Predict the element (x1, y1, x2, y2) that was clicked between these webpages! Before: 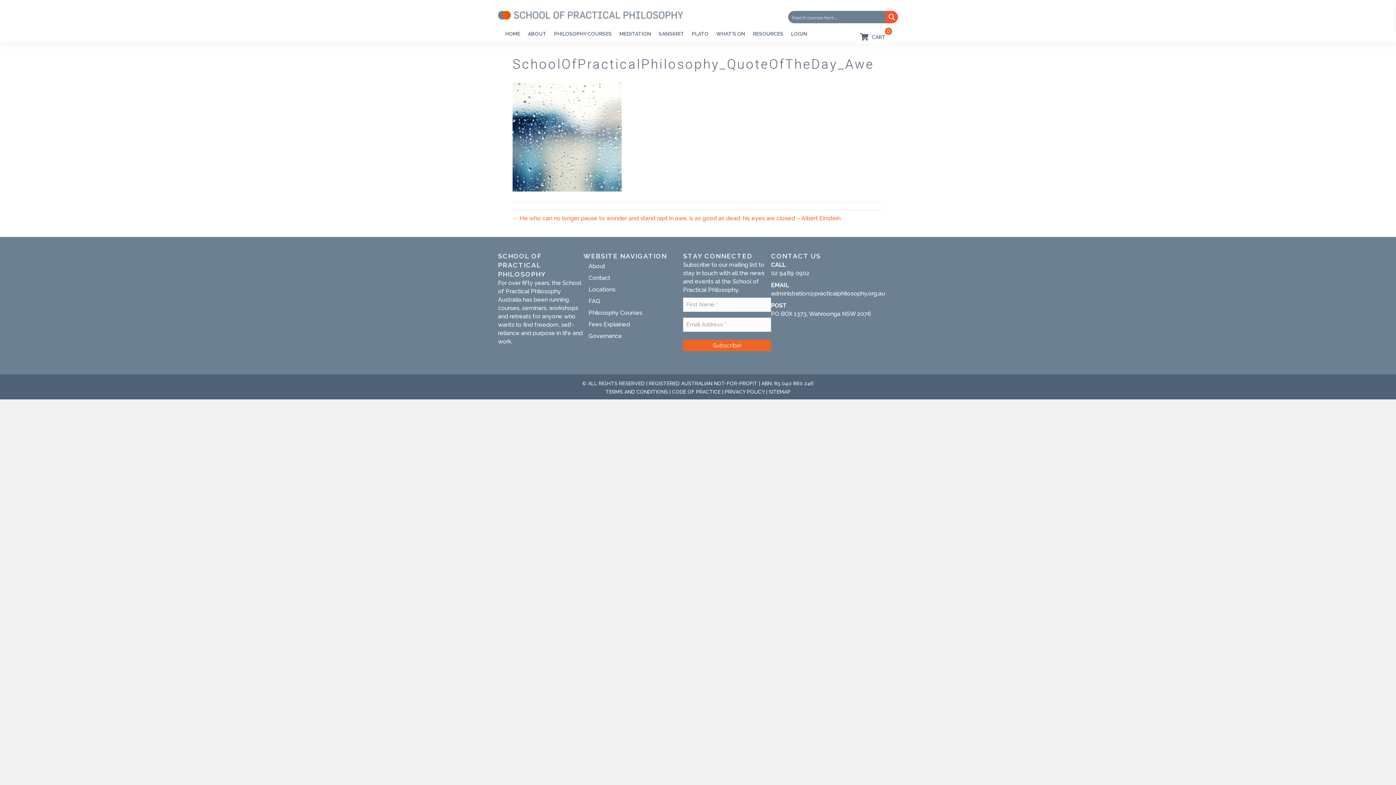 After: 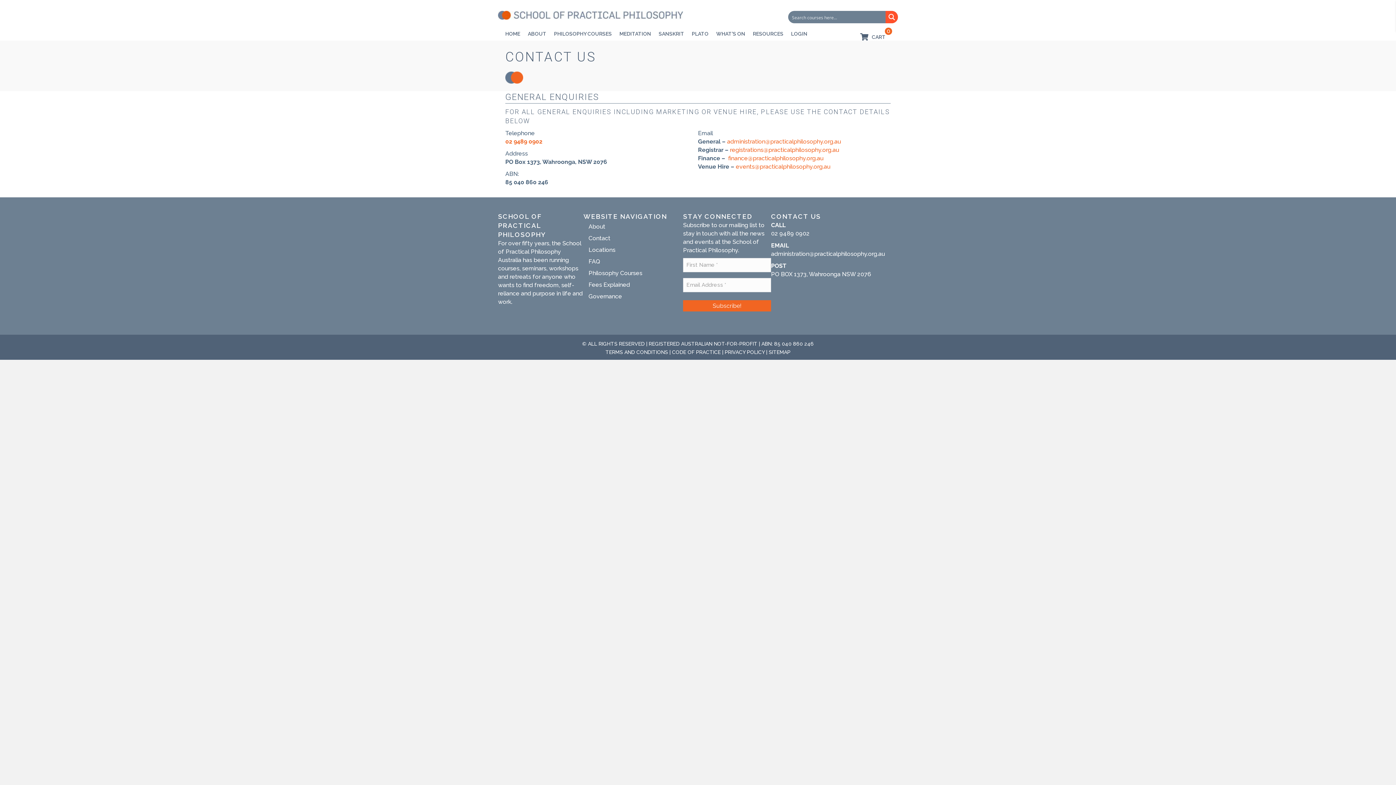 Action: bbox: (583, 272, 683, 283) label: Contact